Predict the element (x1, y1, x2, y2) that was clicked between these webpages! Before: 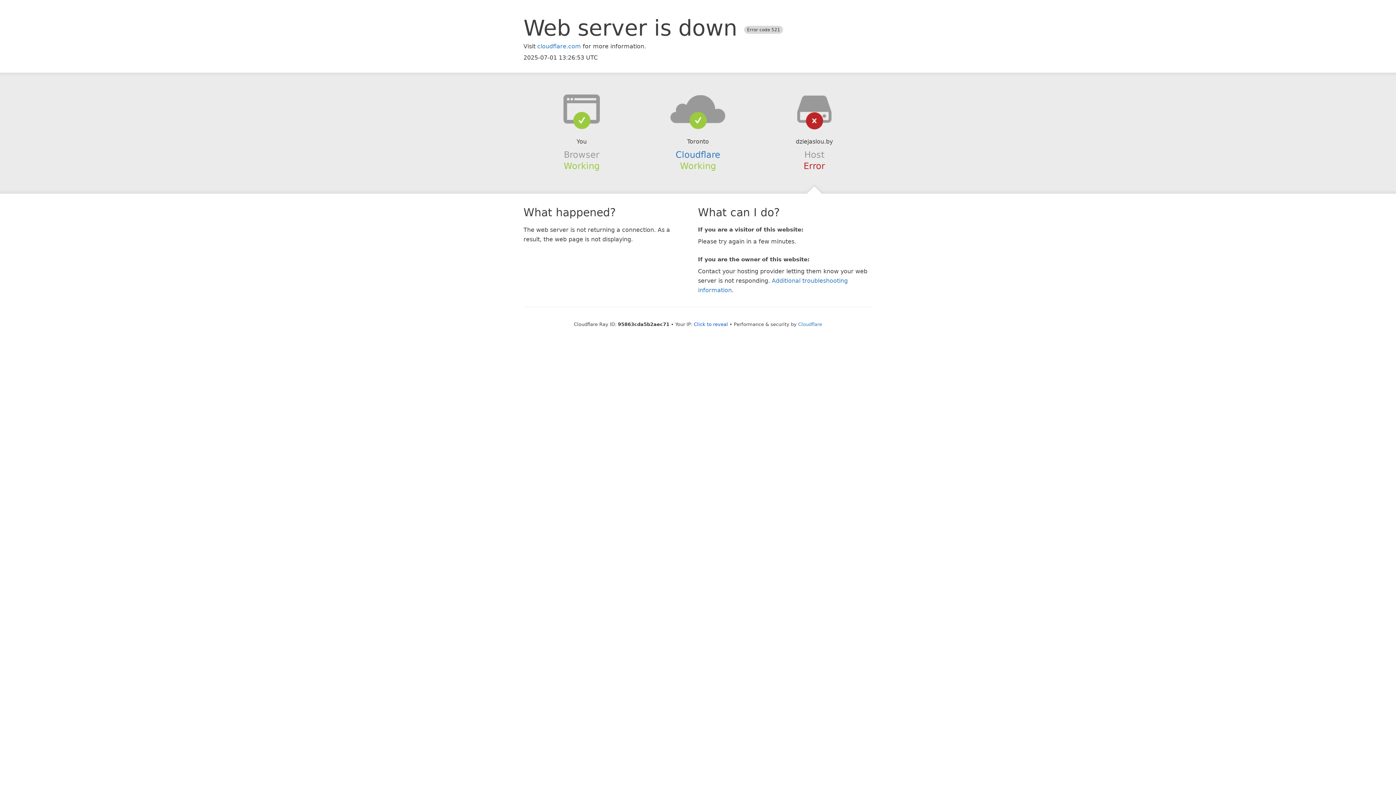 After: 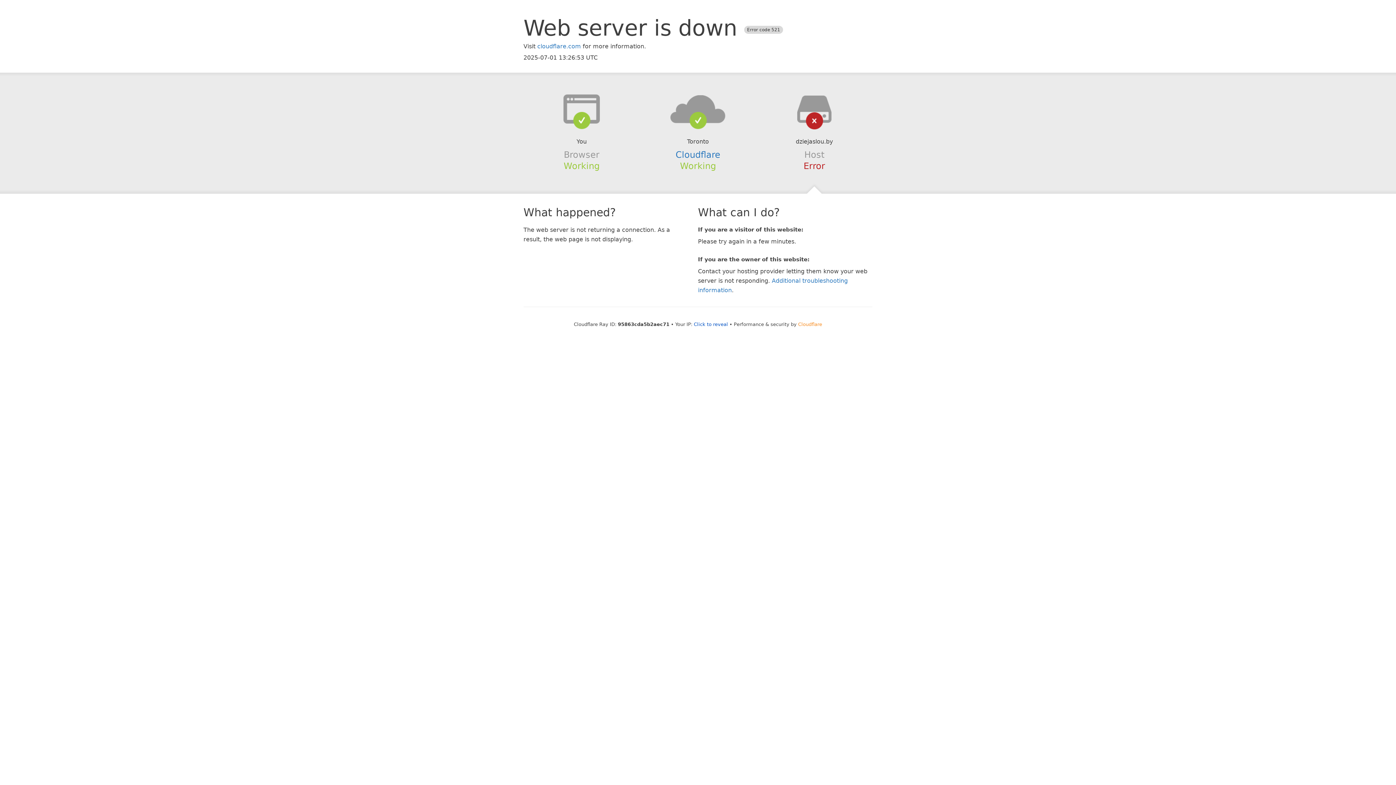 Action: label: Cloudflare bbox: (798, 321, 822, 327)